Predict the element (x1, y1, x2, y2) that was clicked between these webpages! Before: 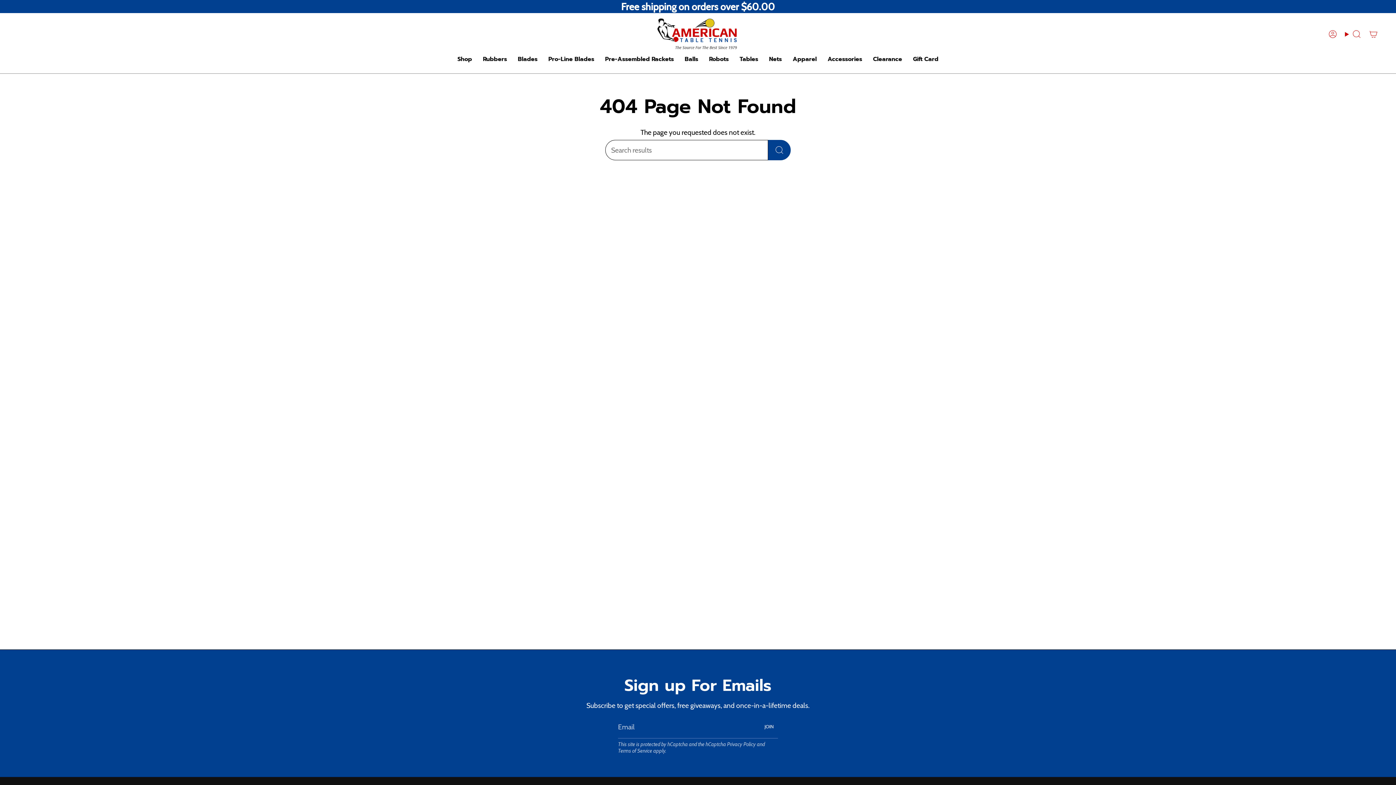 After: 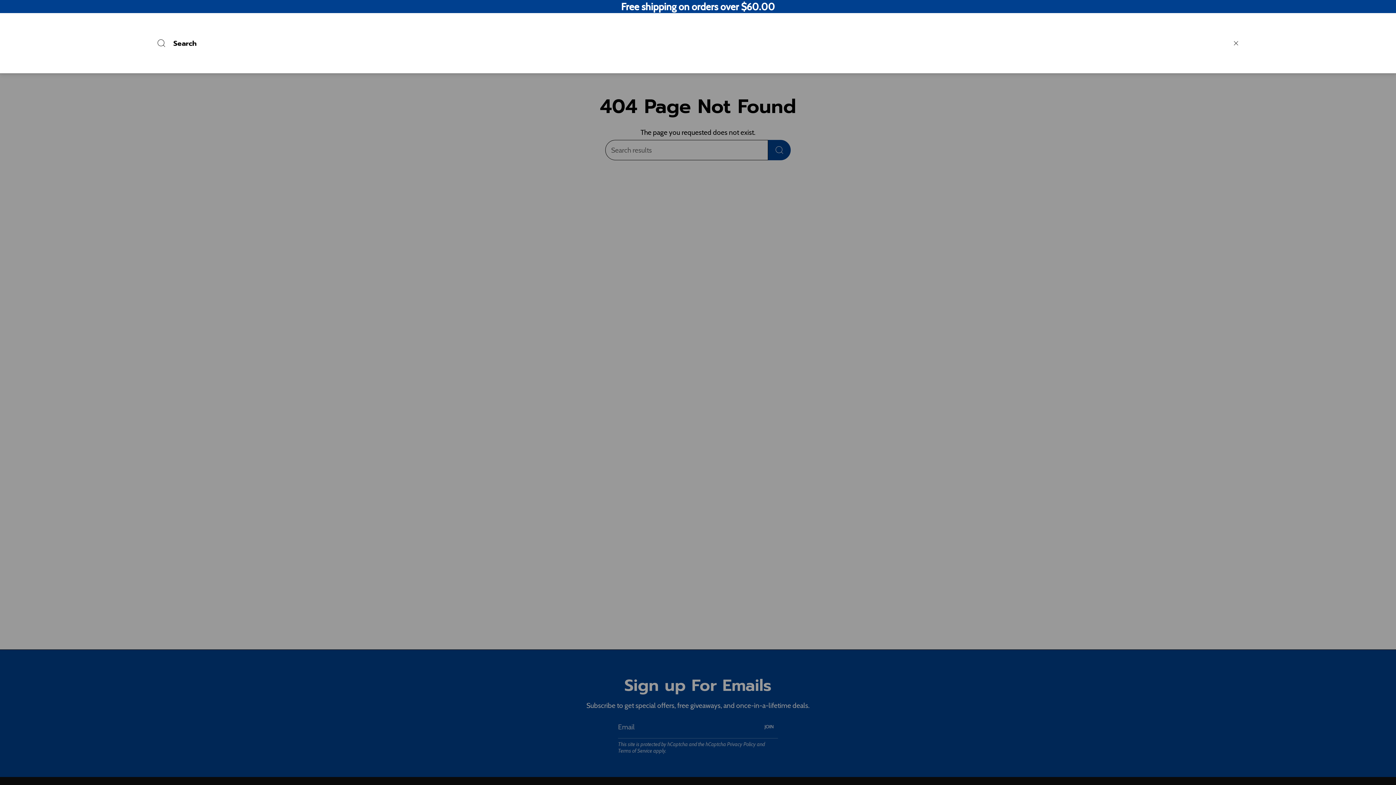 Action: label: Search bbox: (1341, 28, 1365, 40)